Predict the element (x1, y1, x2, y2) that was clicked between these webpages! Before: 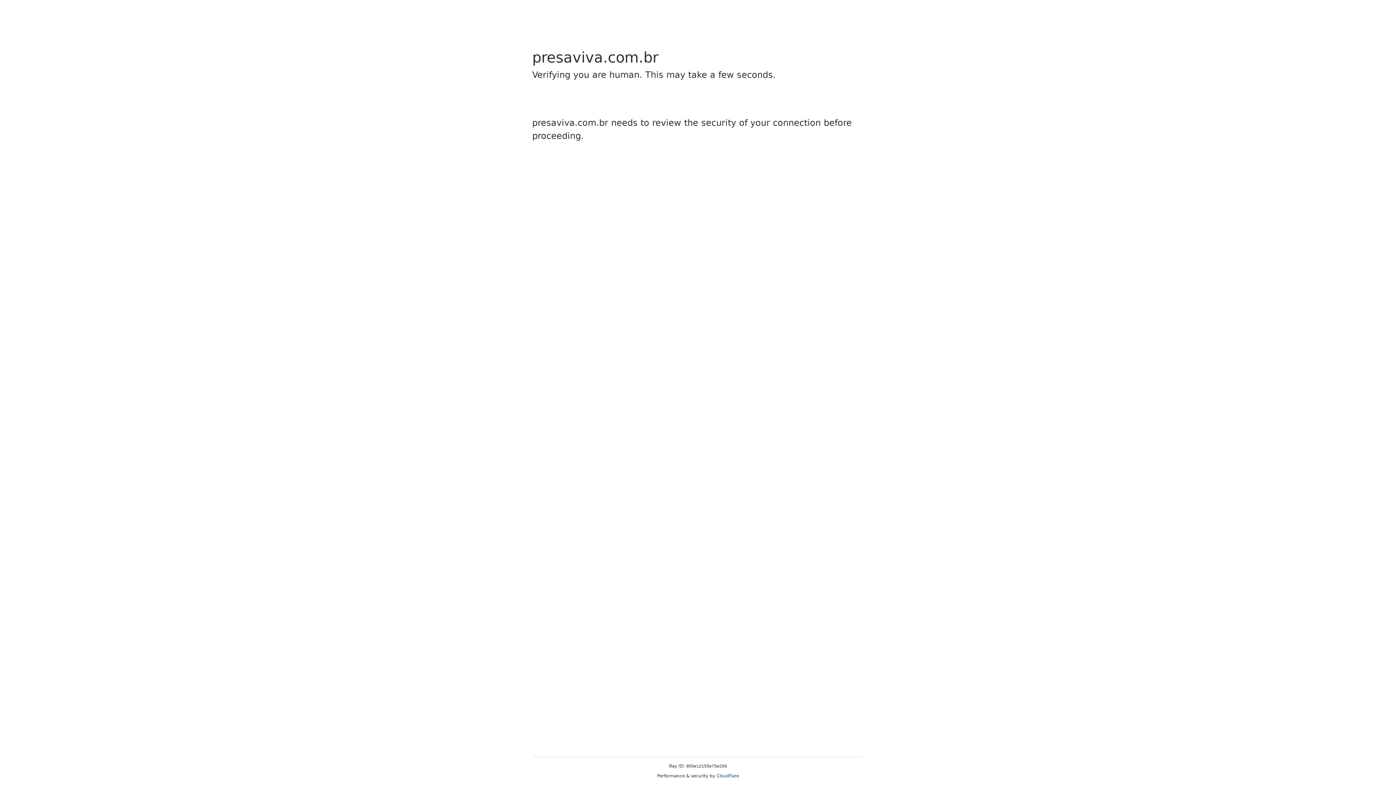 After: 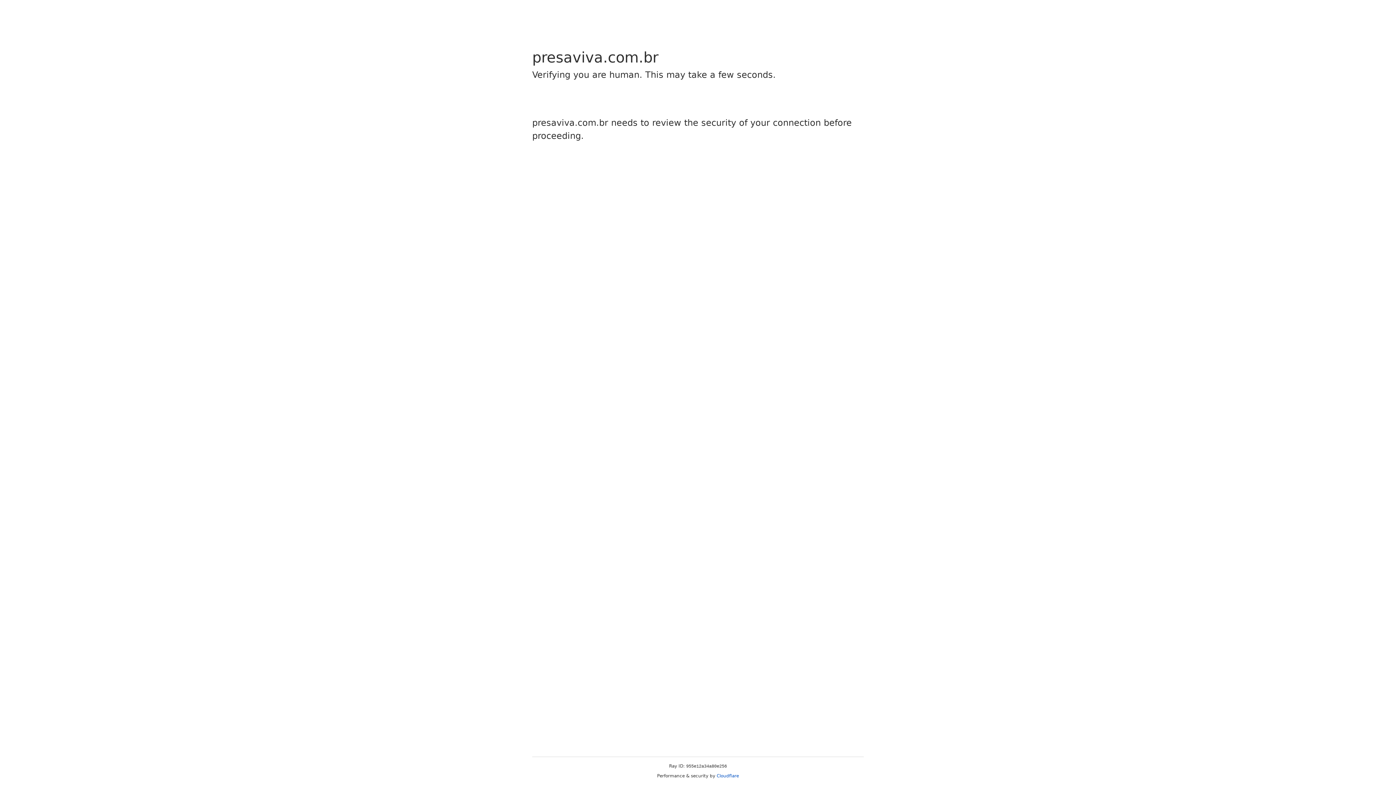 Action: label: Cloudflare bbox: (716, 773, 739, 778)